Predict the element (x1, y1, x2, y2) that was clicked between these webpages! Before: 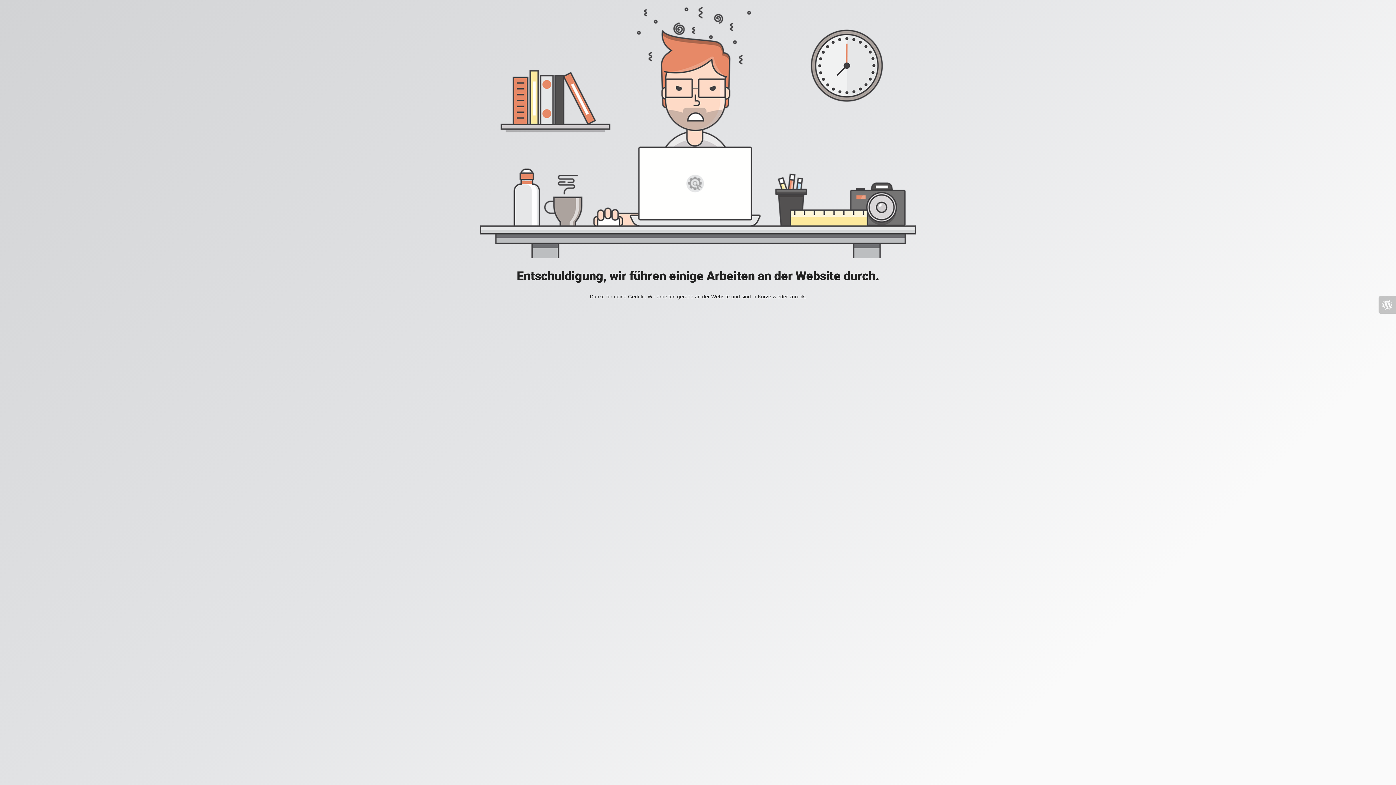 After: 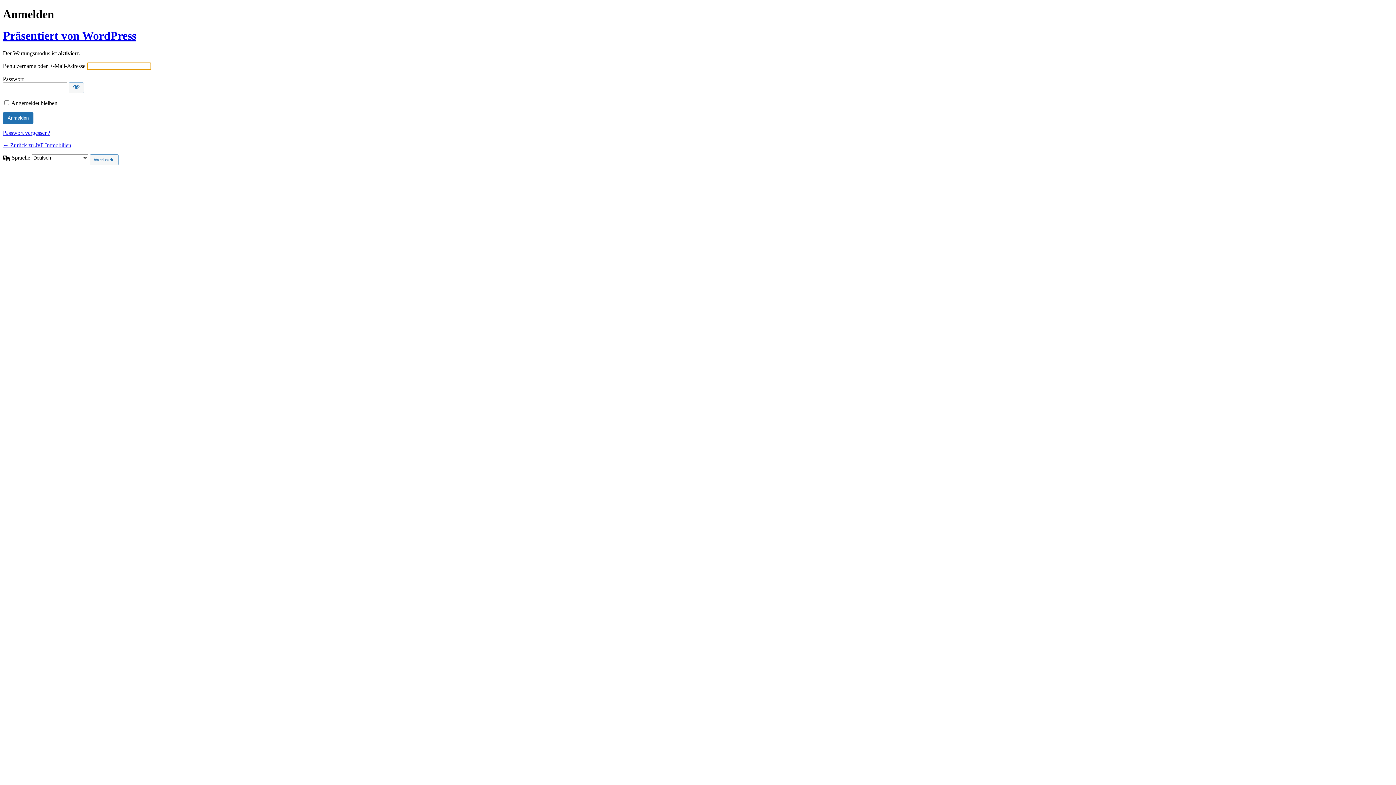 Action: bbox: (1378, 296, 1396, 313)